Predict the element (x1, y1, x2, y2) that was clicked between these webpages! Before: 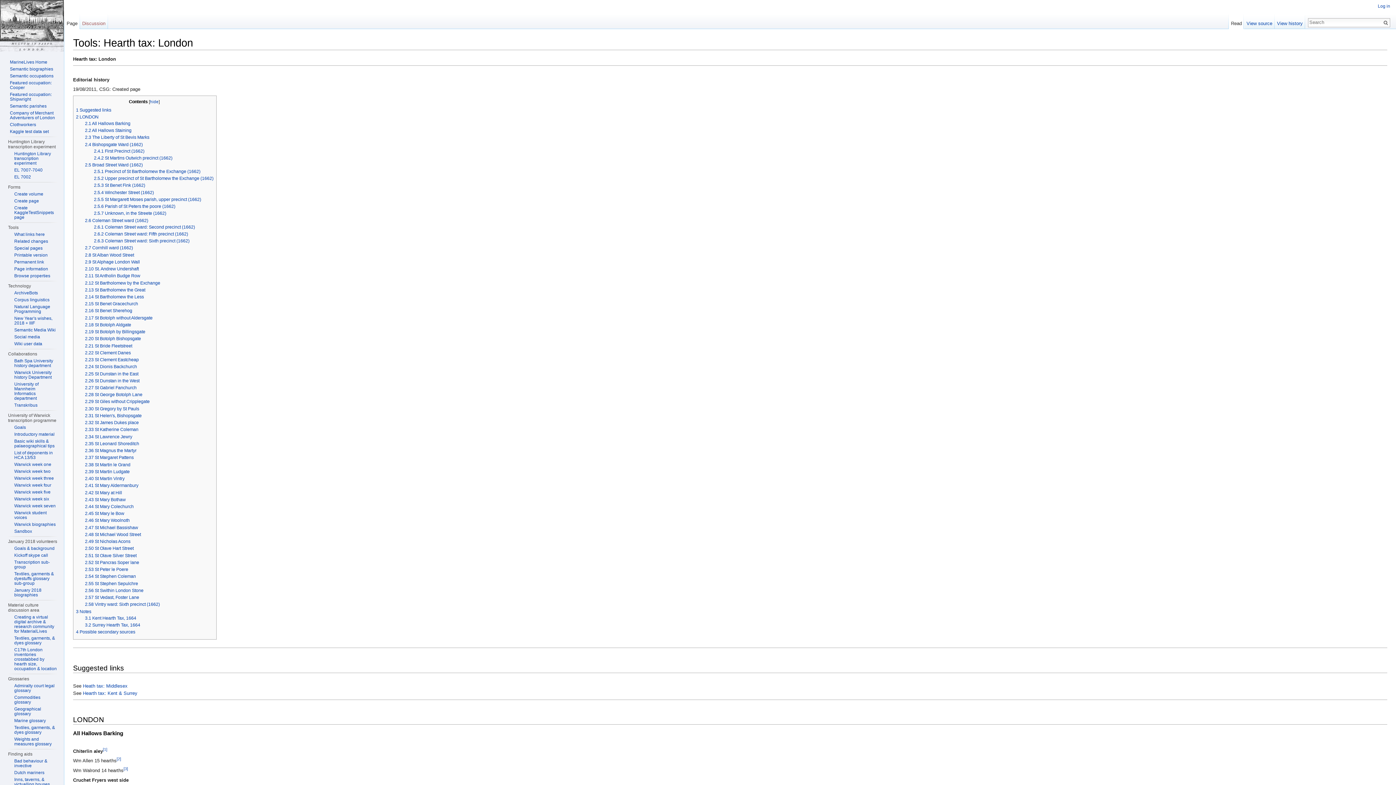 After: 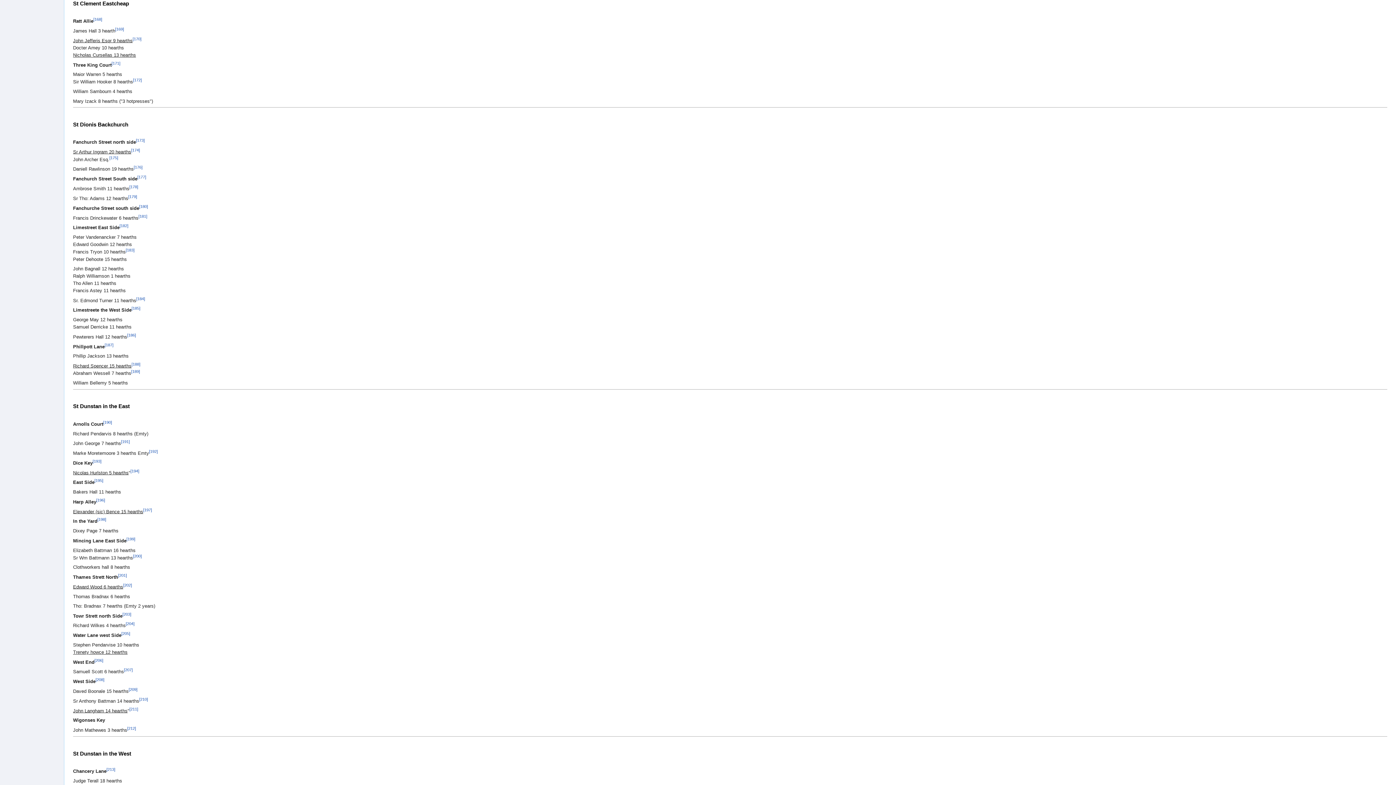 Action: label: 2.23 St Clement Eastcheap bbox: (84, 357, 138, 362)